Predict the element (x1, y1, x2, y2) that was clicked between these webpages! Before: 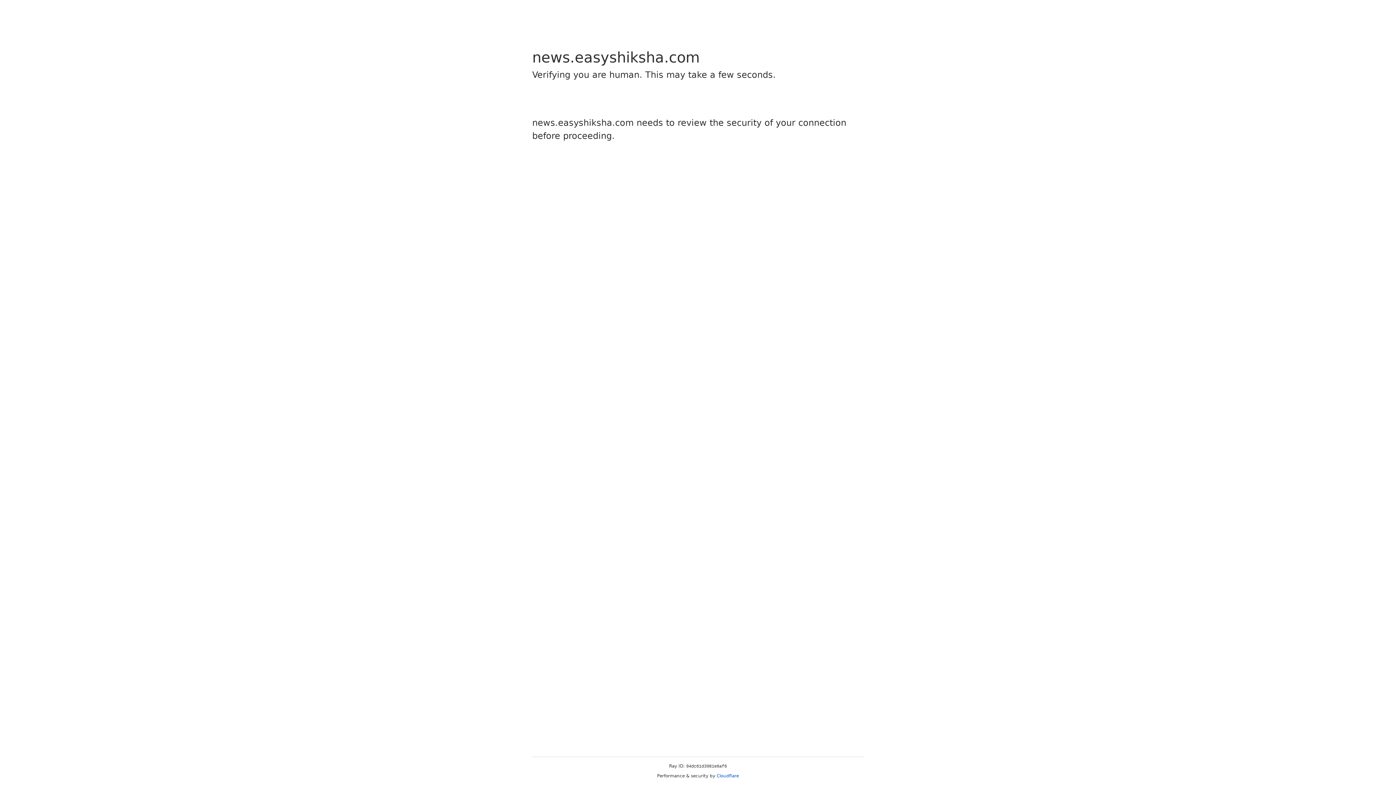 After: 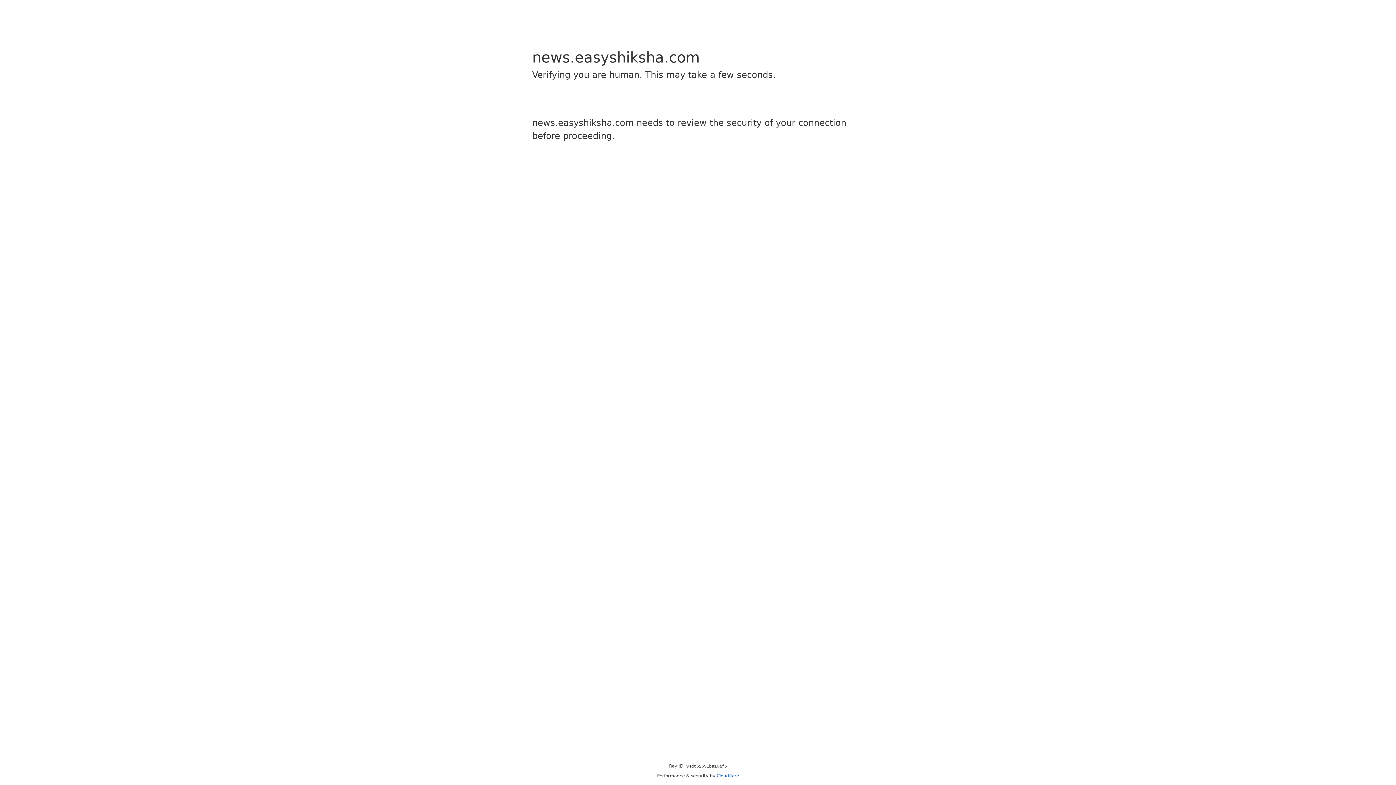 Action: bbox: (716, 773, 739, 778) label: Cloudflare